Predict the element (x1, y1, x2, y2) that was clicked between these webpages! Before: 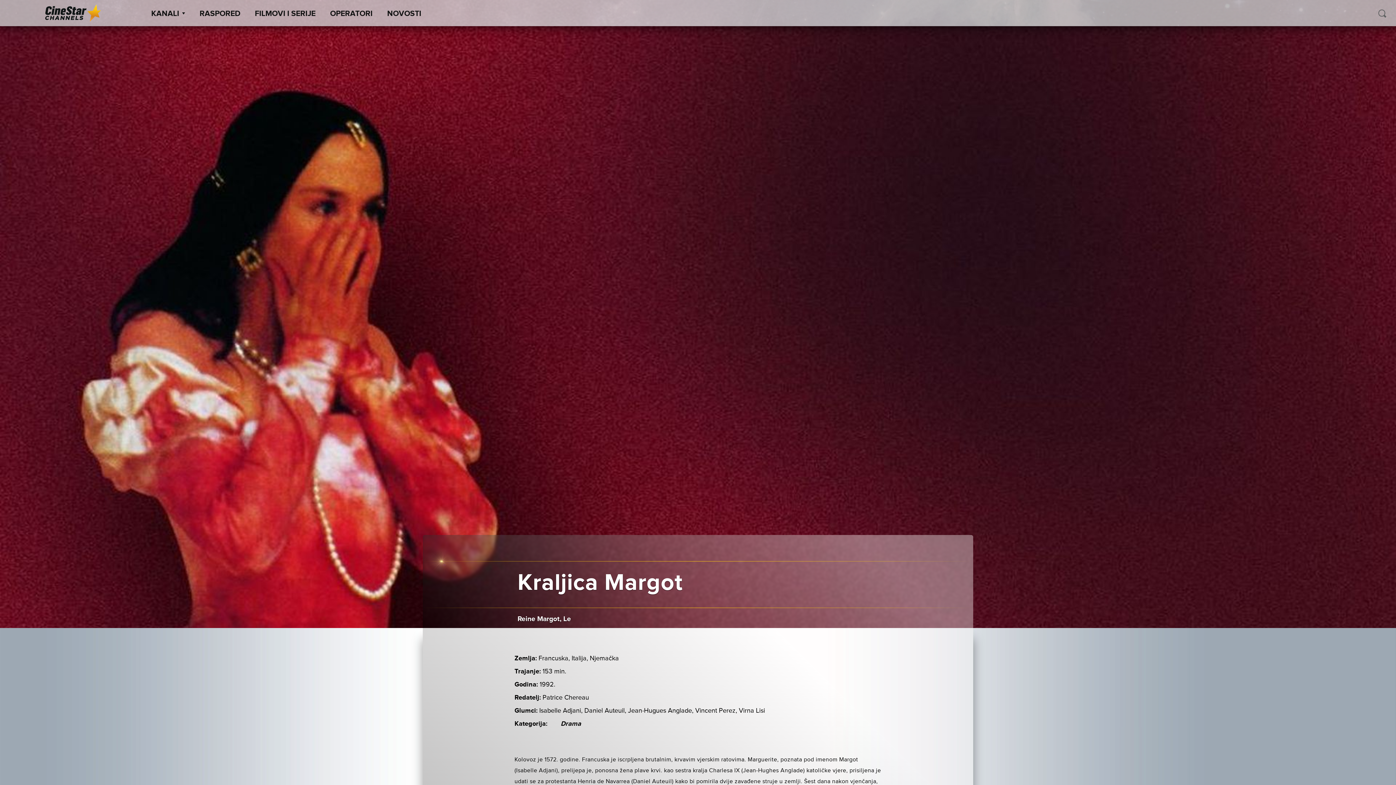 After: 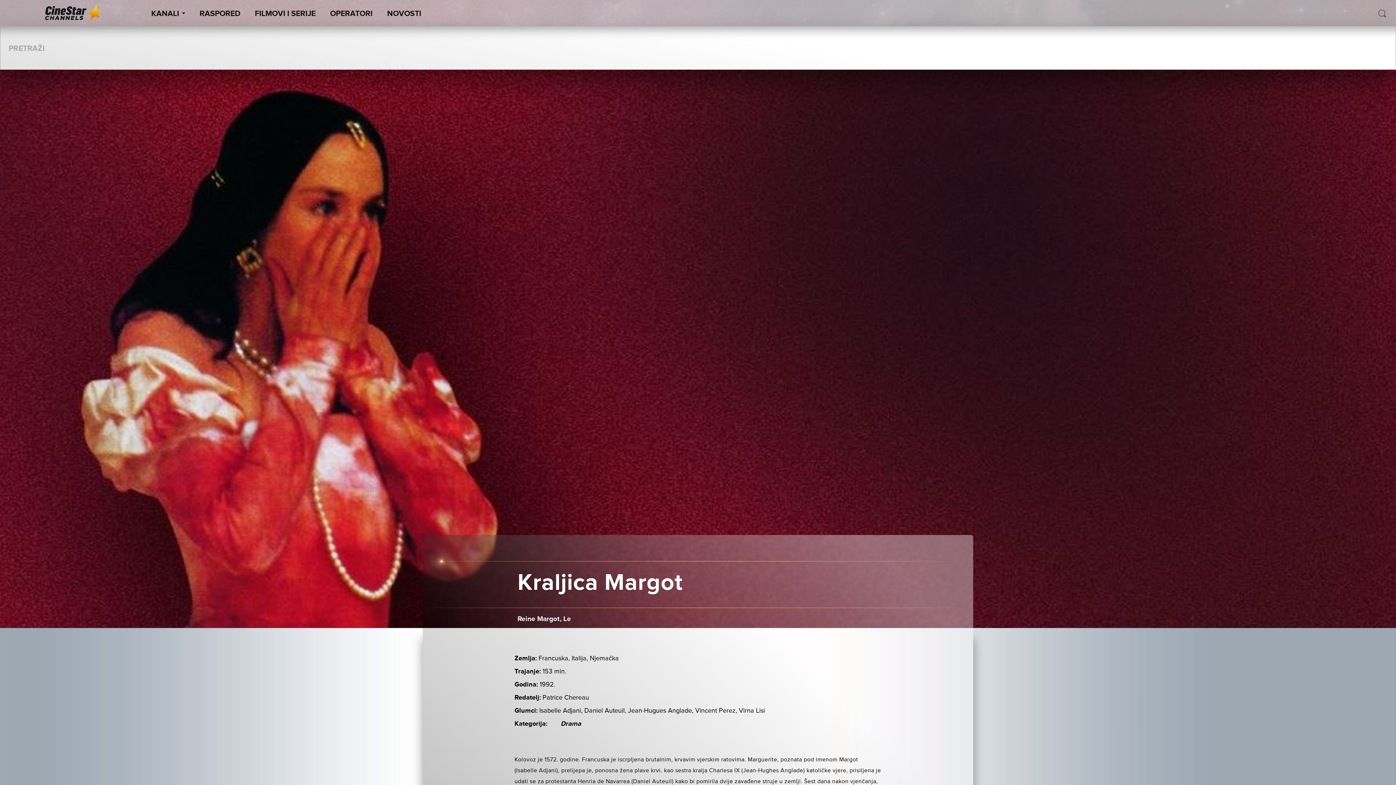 Action: bbox: (1376, 7, 1389, 20)